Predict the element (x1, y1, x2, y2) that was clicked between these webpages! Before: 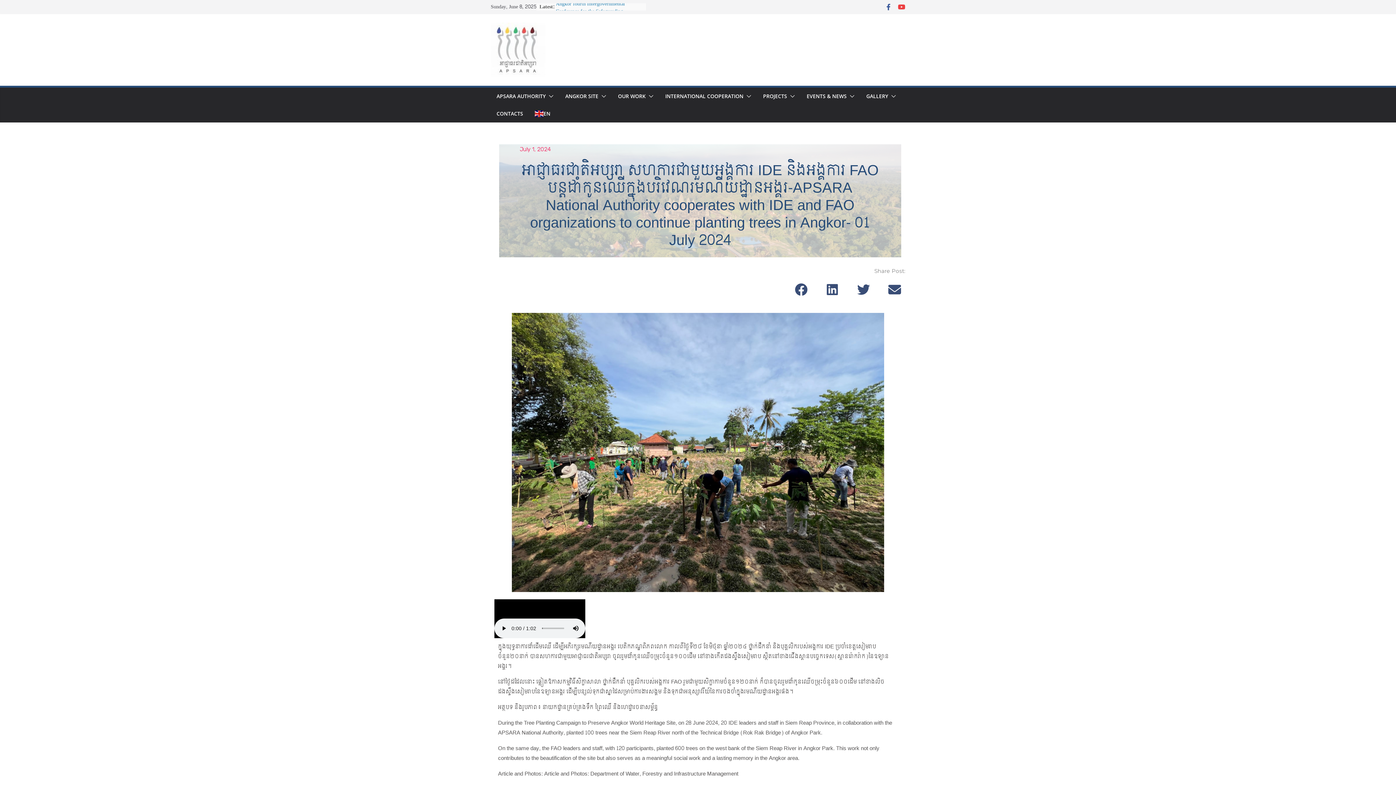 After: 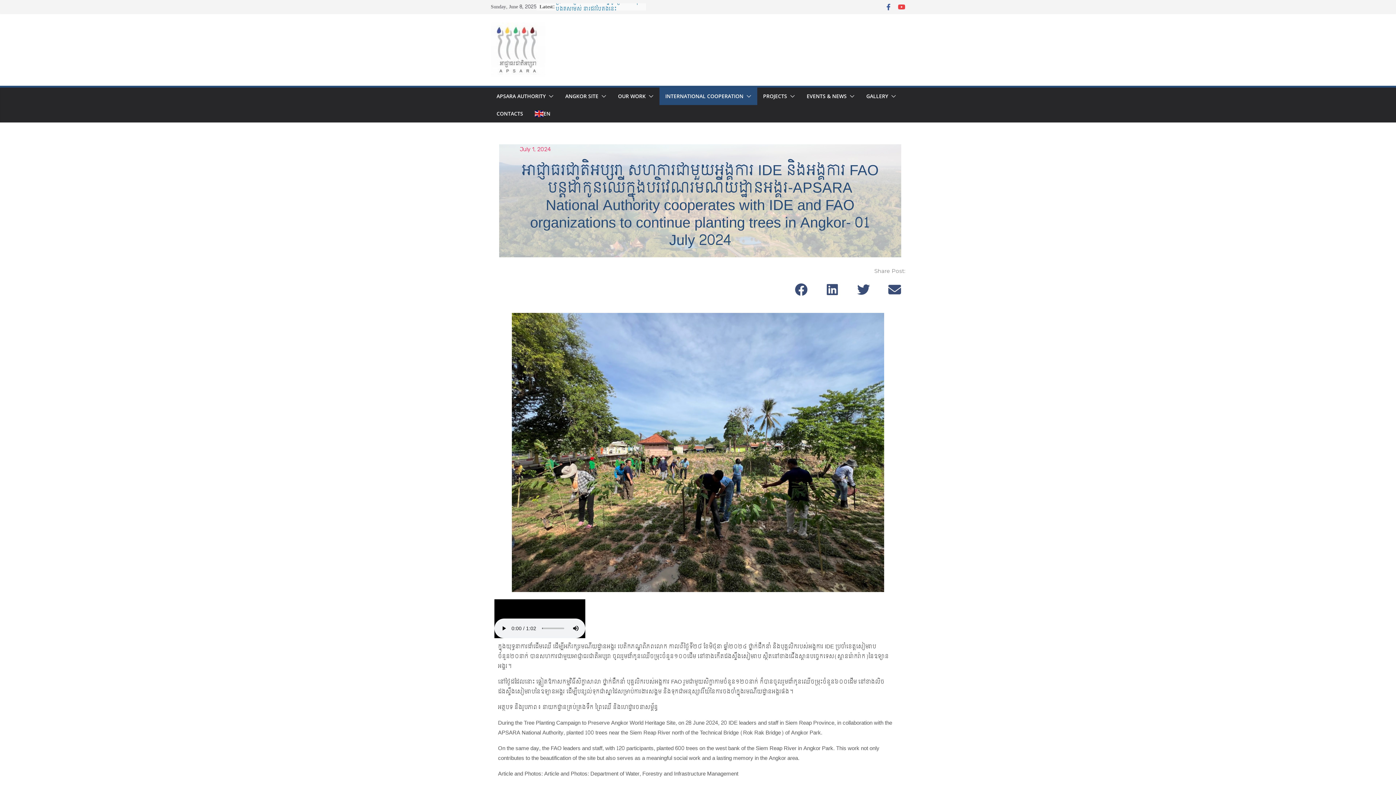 Action: bbox: (743, 91, 751, 101)